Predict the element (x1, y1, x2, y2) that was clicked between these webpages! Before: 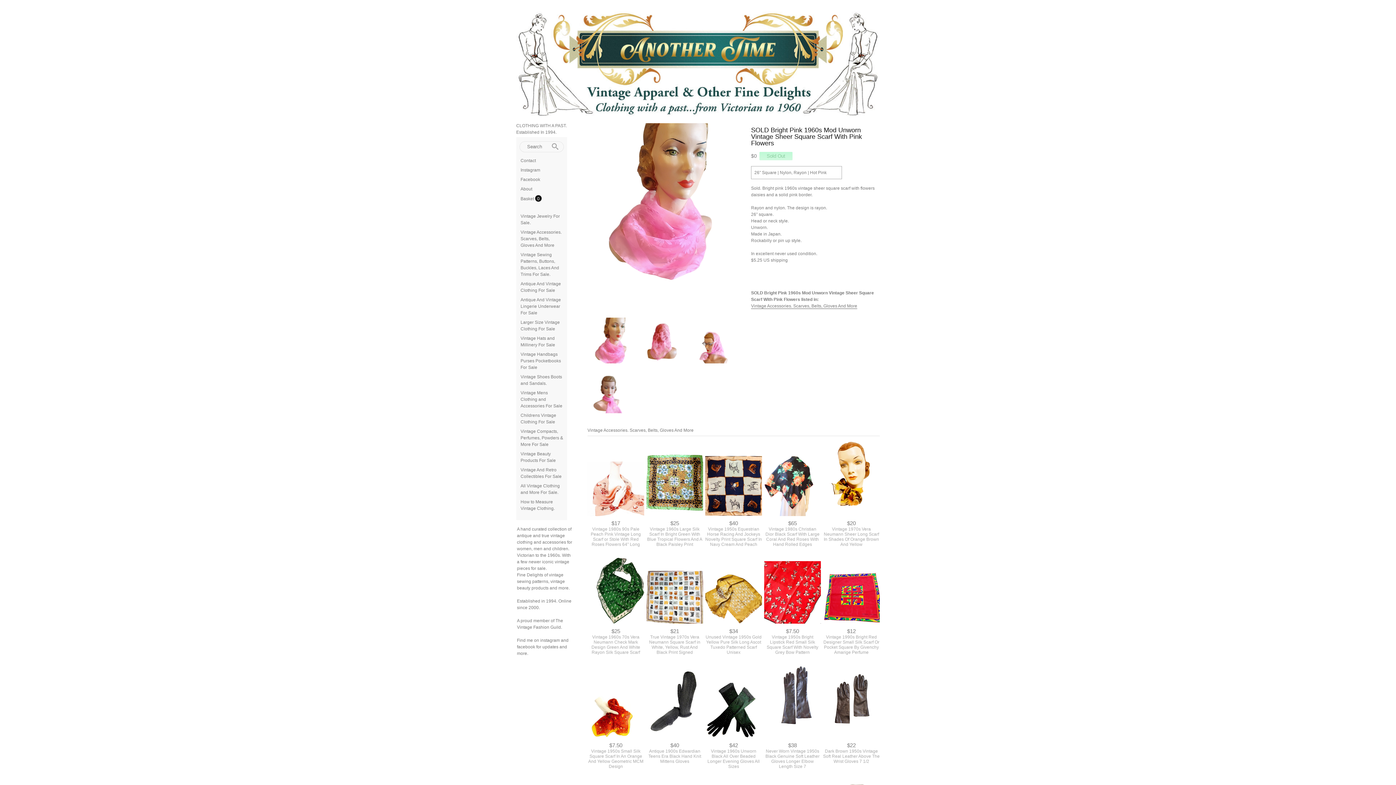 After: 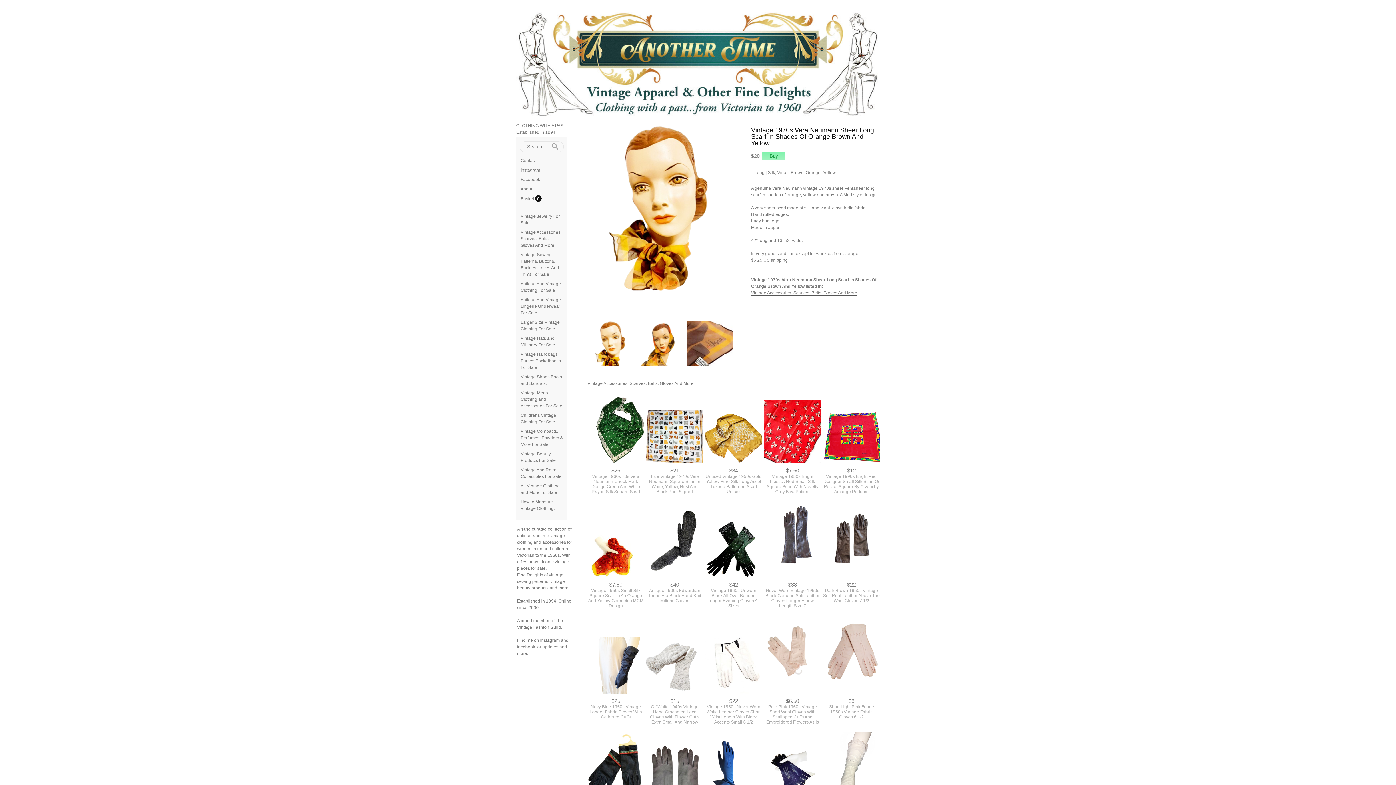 Action: label: $20
Vintage 1970s Vera Neumann Sheer Long Scarf In Shades Of Orange Brown And Yellow bbox: (823, 520, 880, 547)